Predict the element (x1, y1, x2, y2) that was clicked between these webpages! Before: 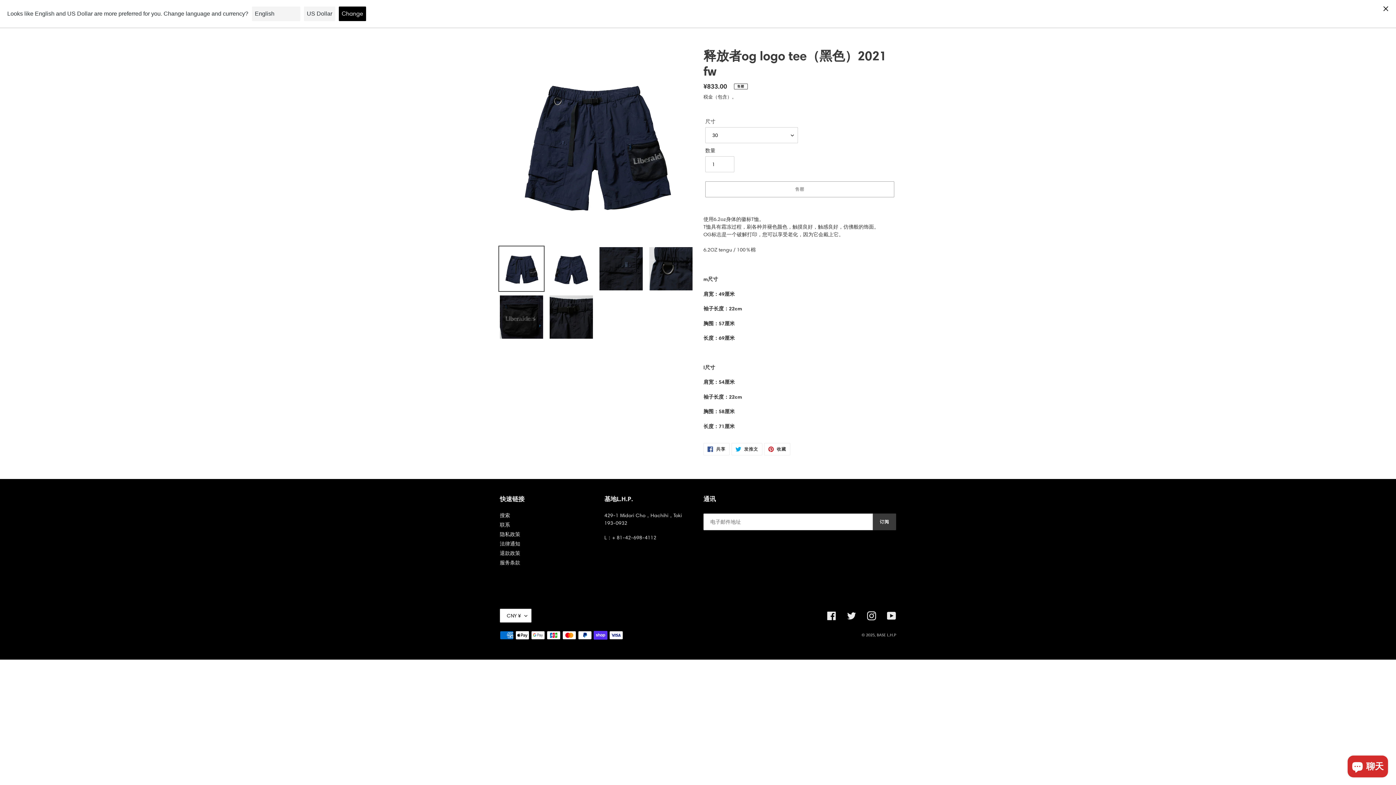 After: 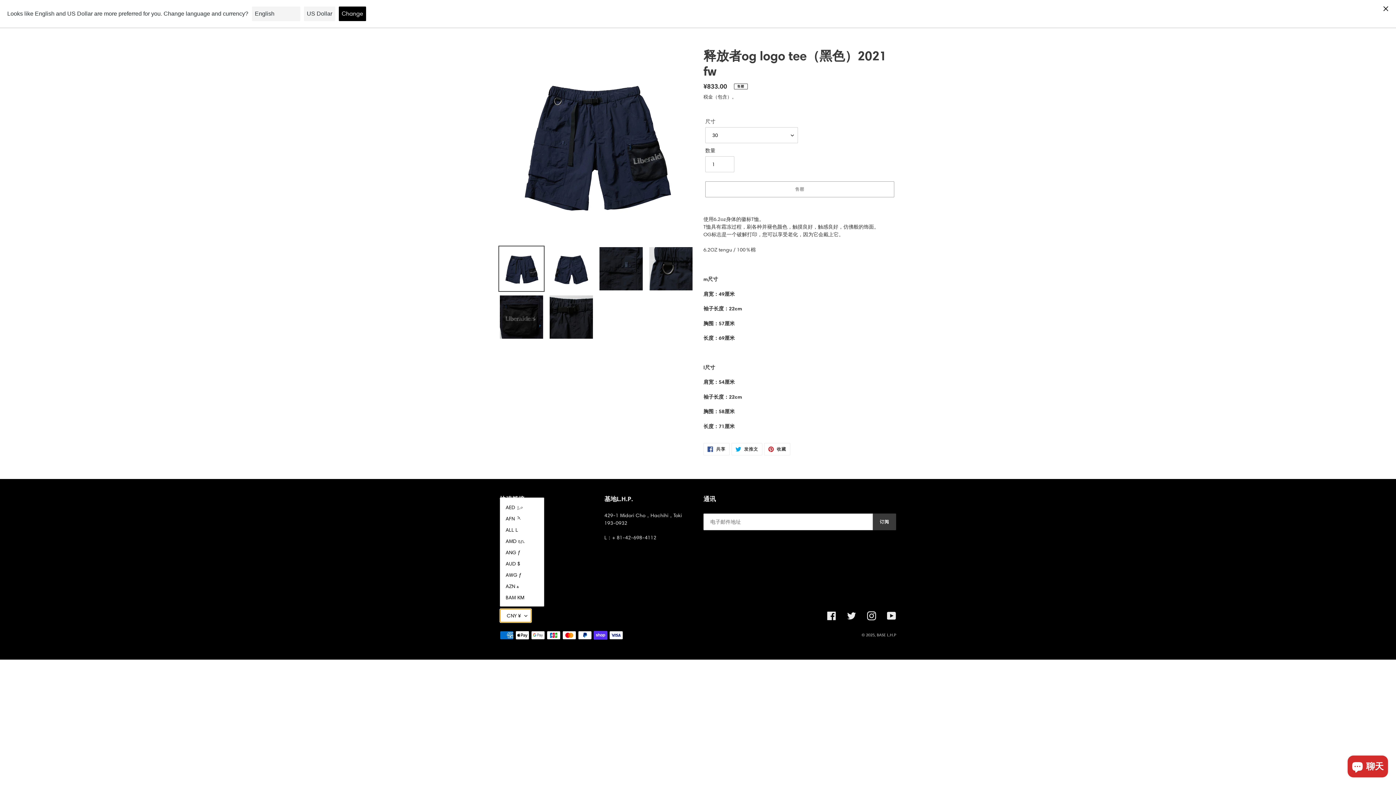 Action: label: CNY ¥ bbox: (500, 608, 531, 622)